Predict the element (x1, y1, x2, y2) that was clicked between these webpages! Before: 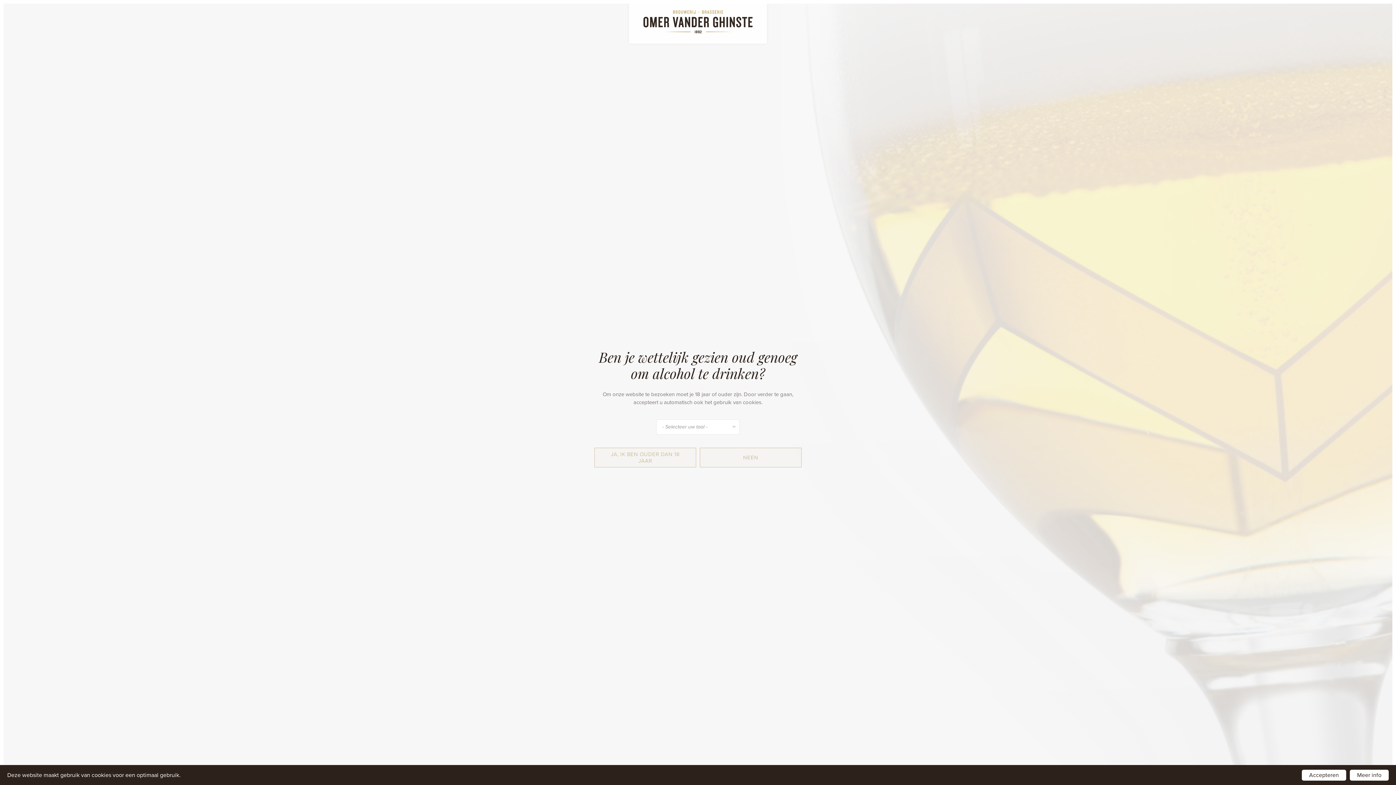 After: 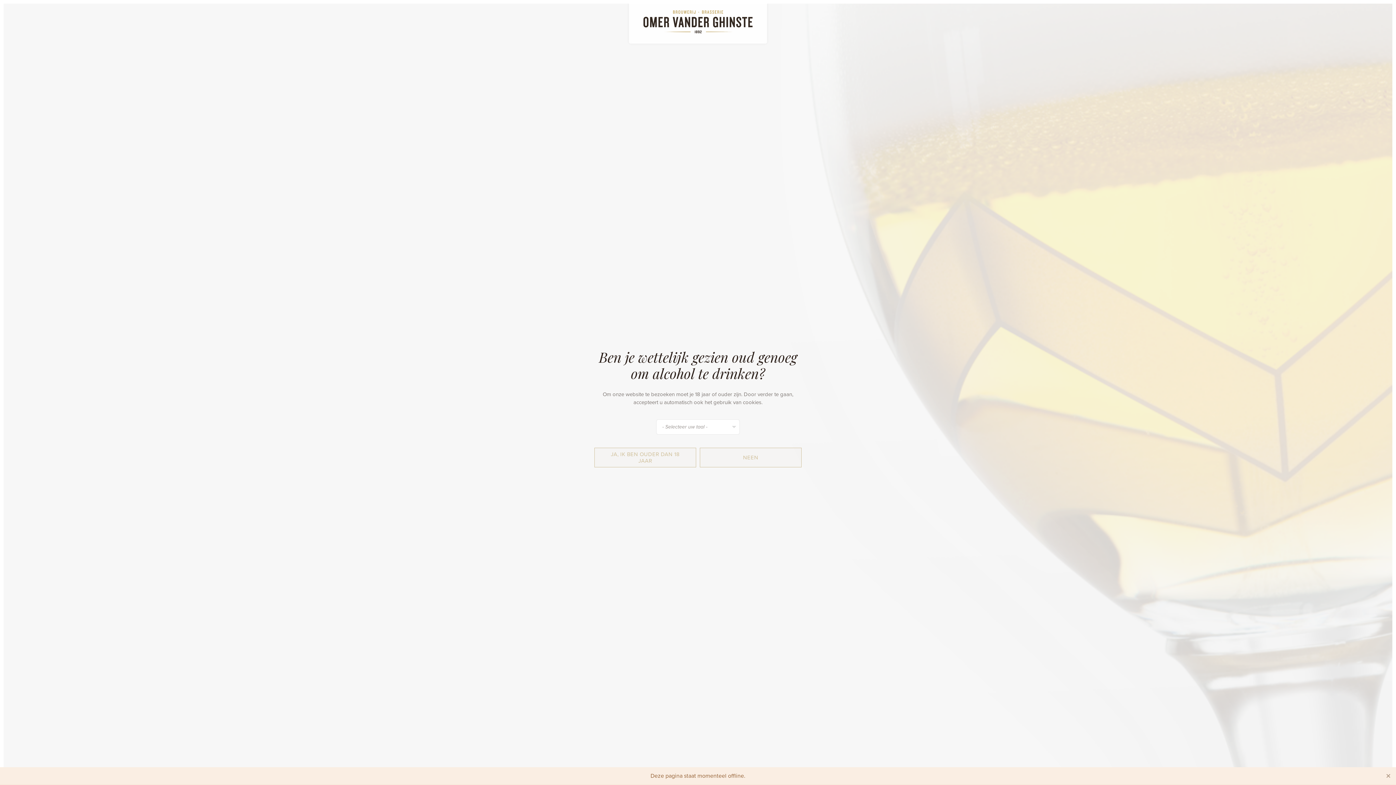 Action: label: Accepteren bbox: (1302, 770, 1346, 781)